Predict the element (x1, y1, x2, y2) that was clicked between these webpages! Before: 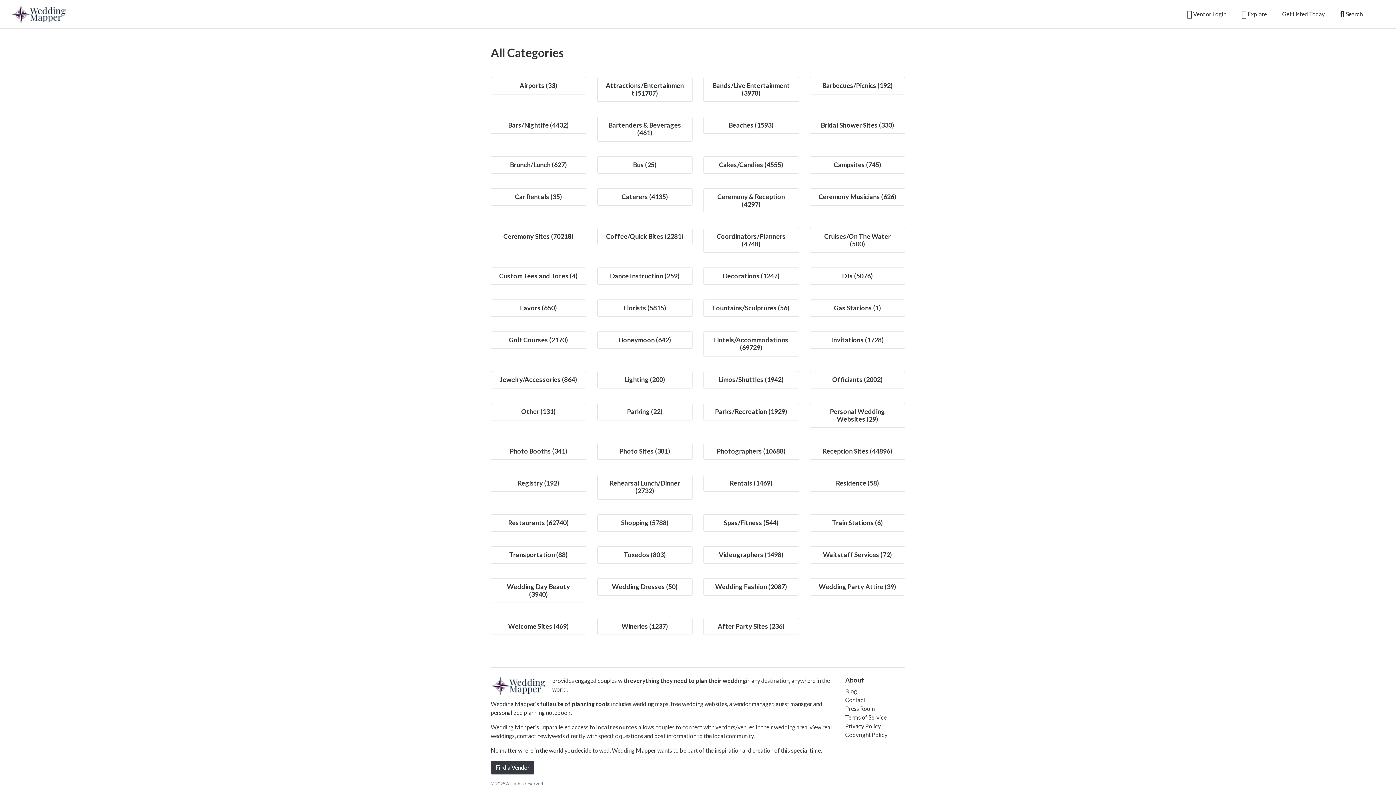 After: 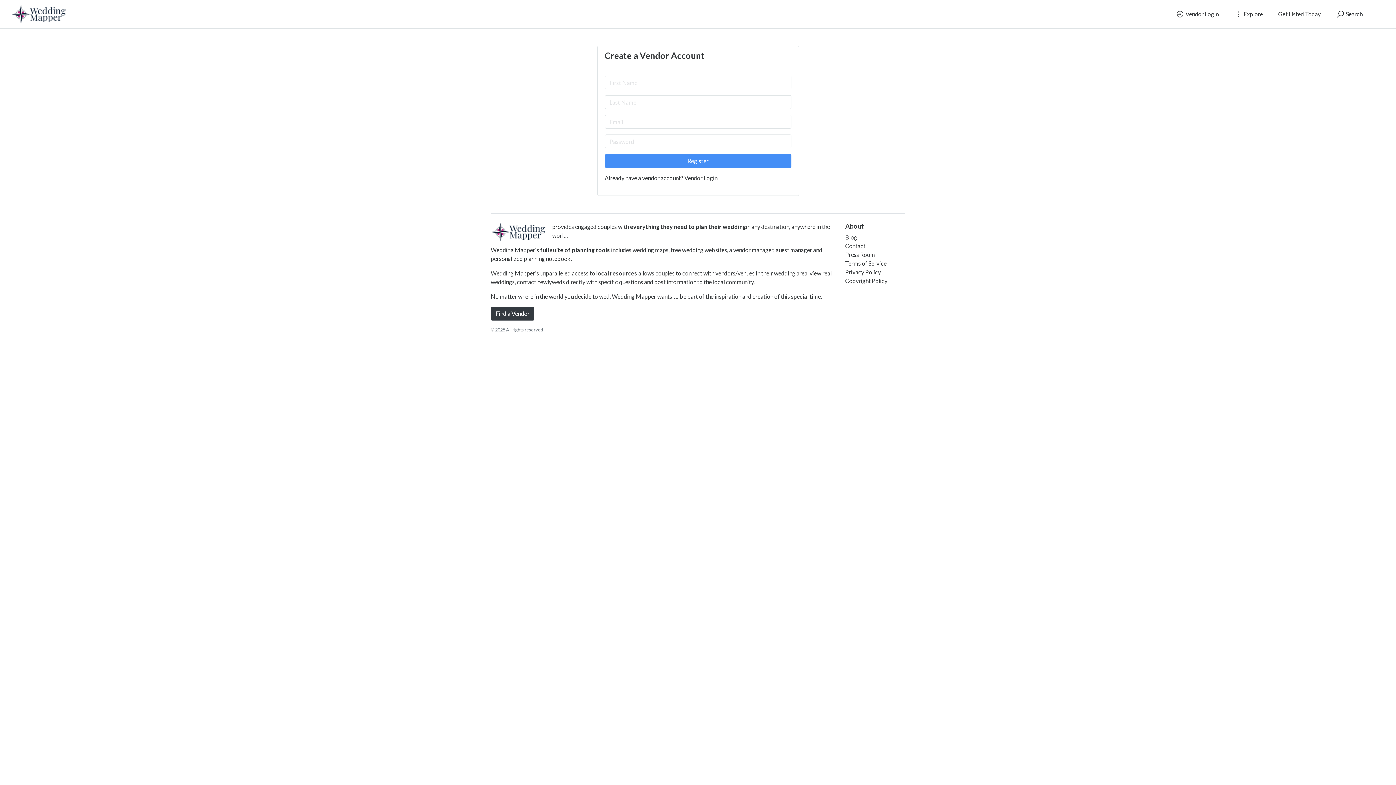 Action: label: Get Listed Today bbox: (1277, 7, 1329, 21)